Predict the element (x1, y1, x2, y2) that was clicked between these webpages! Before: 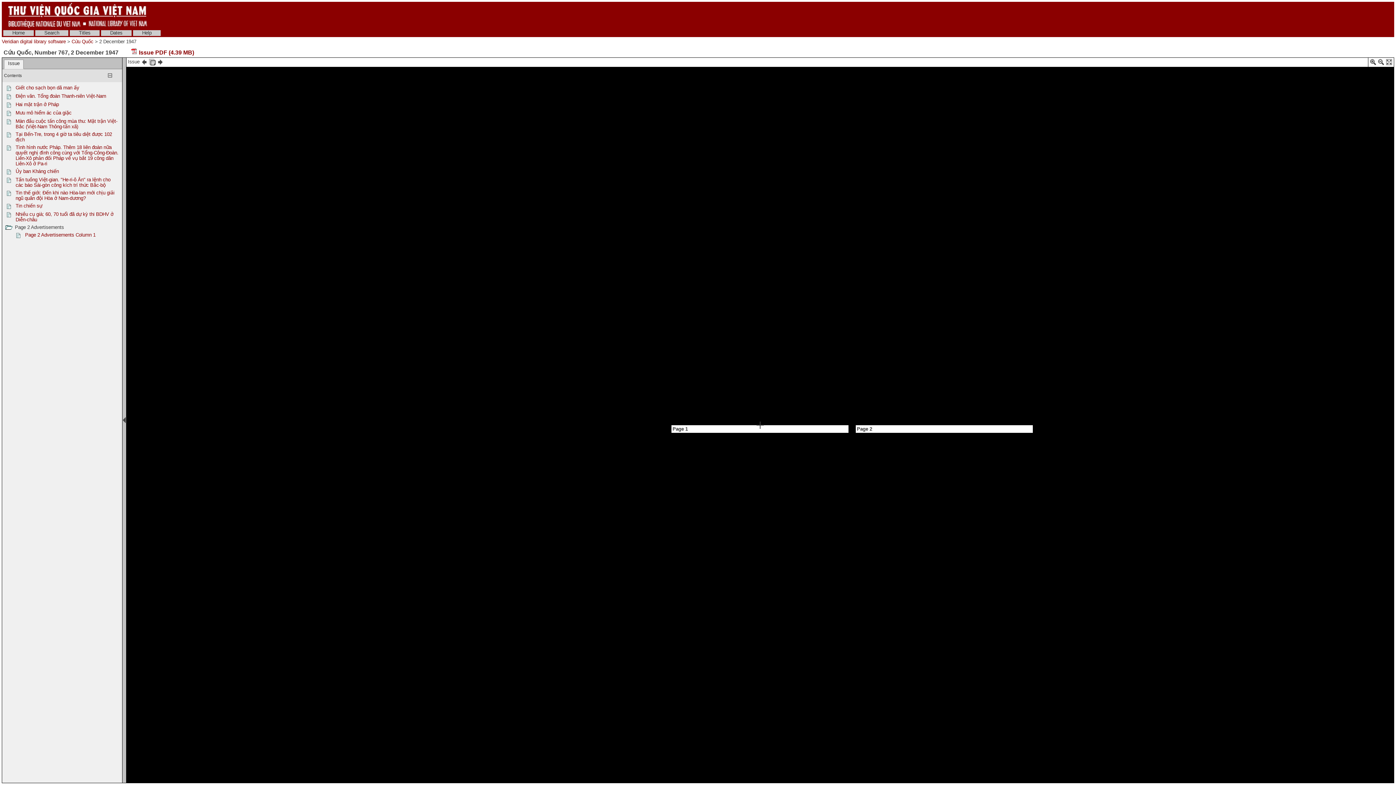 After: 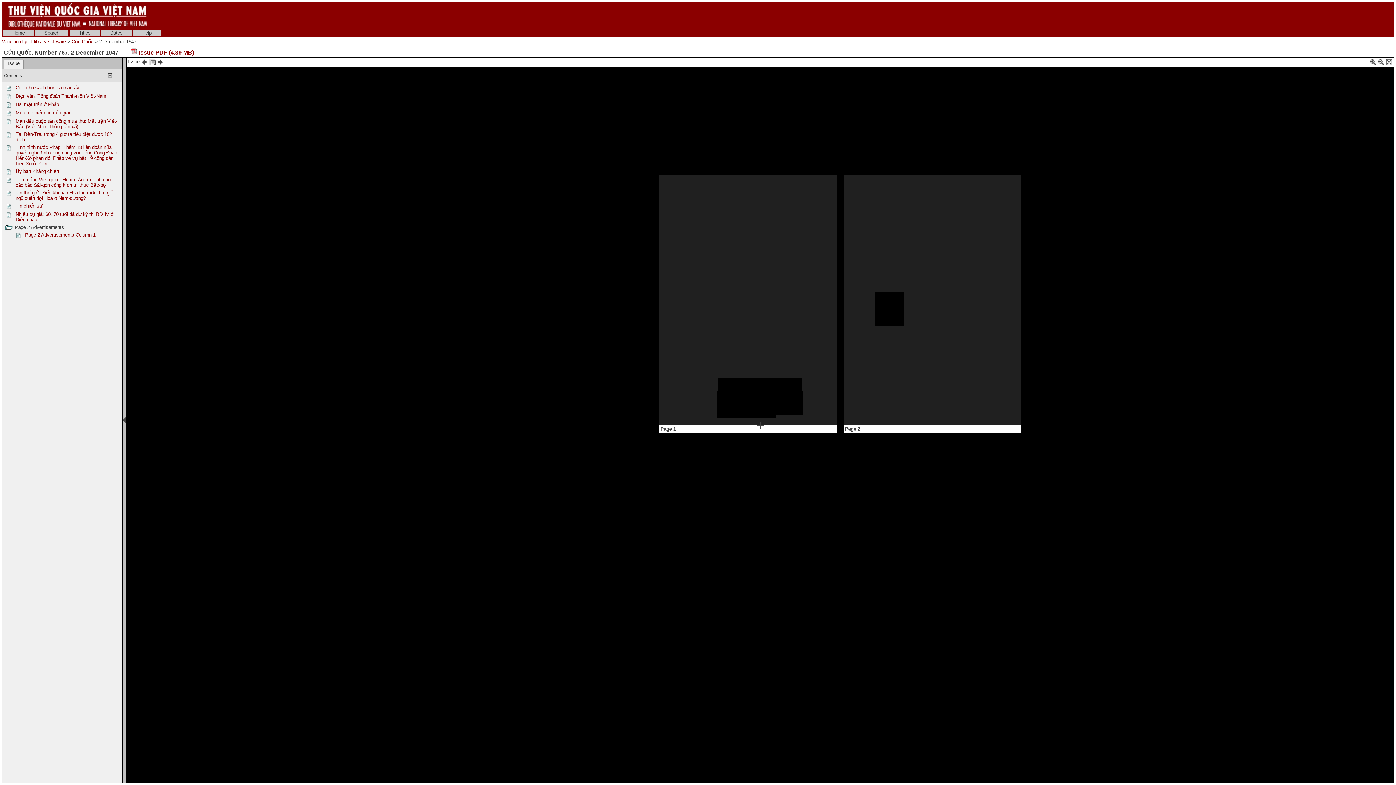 Action: bbox: (15, 177, 110, 188) label: Tấn tuồng Việt-gian. "He-ri-ô Ân" ra lệnh cho các báo Sài-gòn công kích trí thức Bắc-bộ